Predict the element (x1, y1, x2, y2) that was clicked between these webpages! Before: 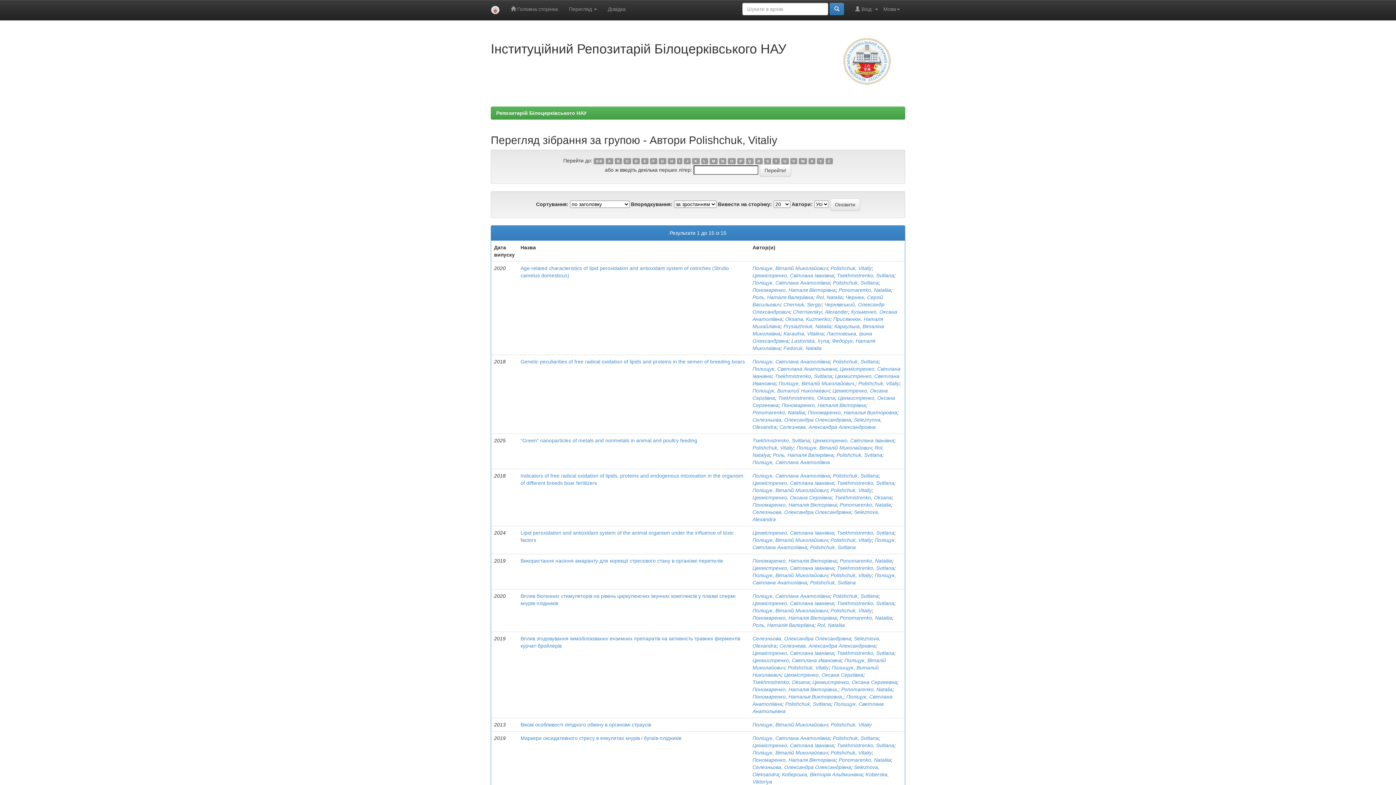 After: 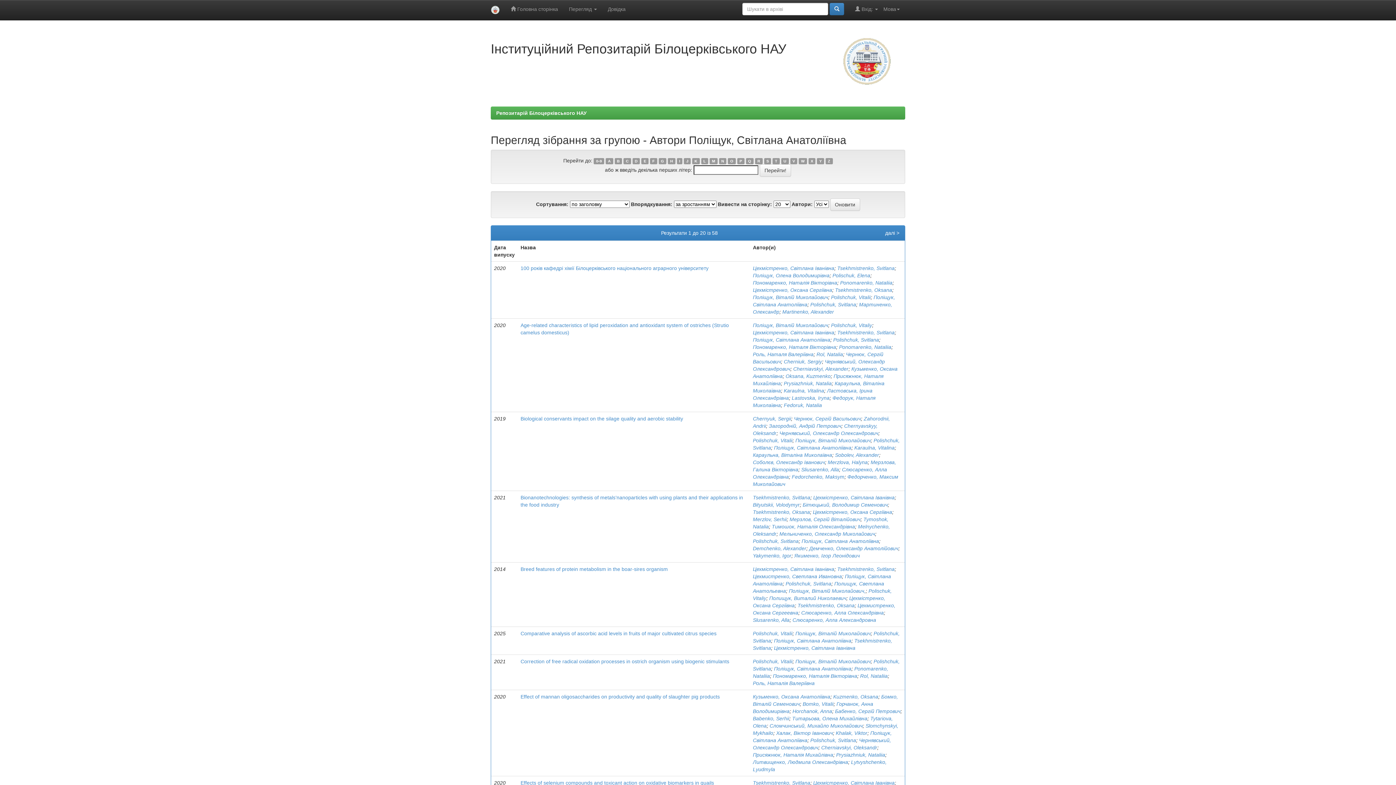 Action: bbox: (752, 459, 830, 465) label: Поліщук, Світлана Анатоліївна